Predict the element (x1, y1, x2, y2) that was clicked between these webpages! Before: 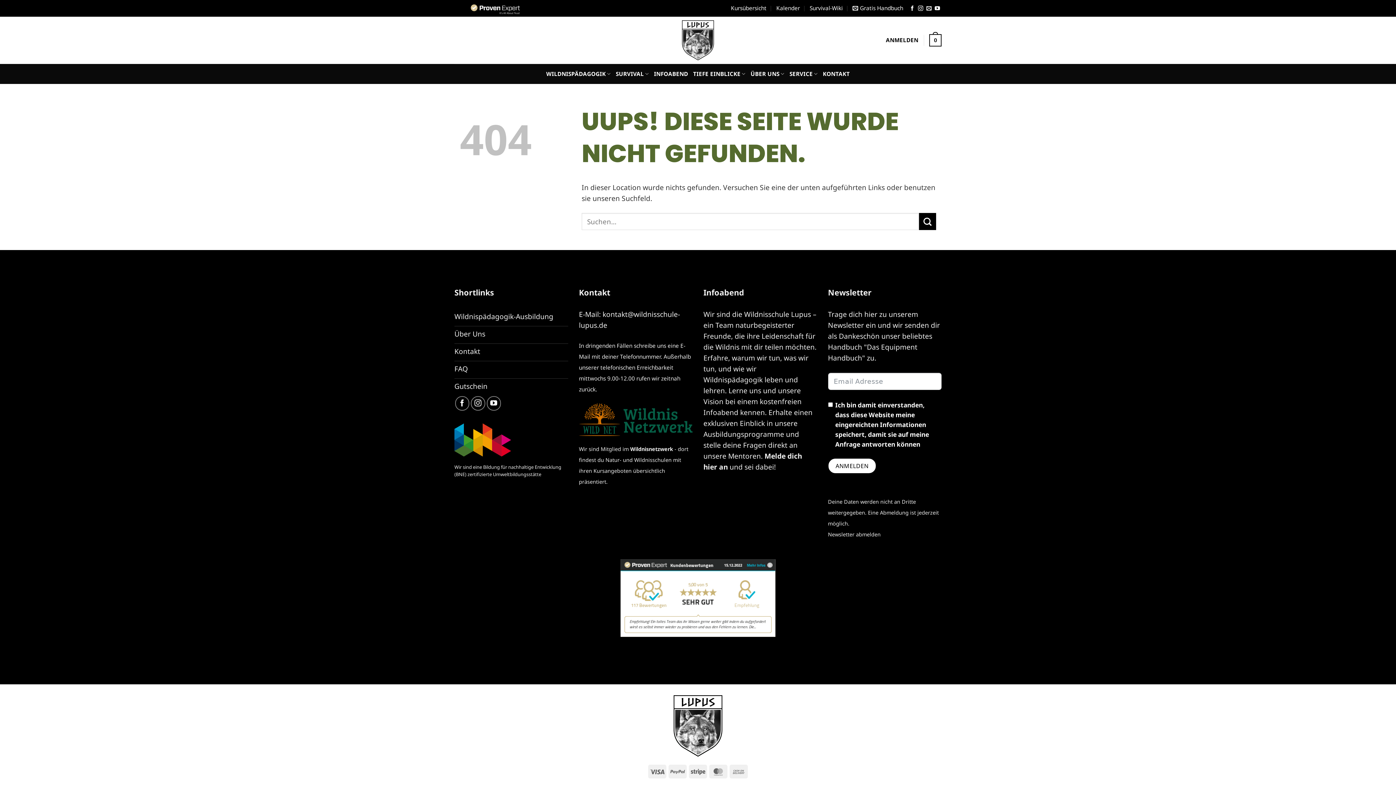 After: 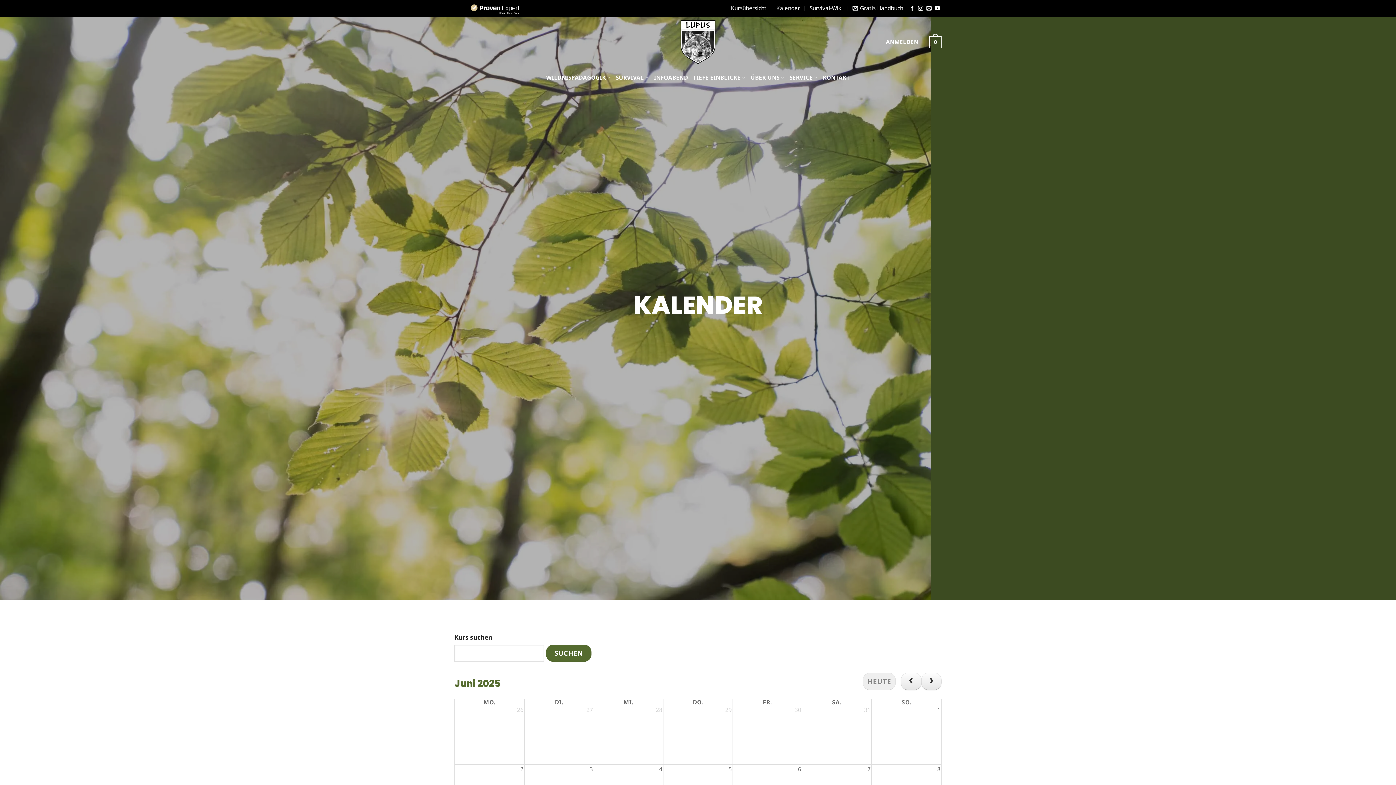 Action: label: Kalender bbox: (776, 2, 800, 14)